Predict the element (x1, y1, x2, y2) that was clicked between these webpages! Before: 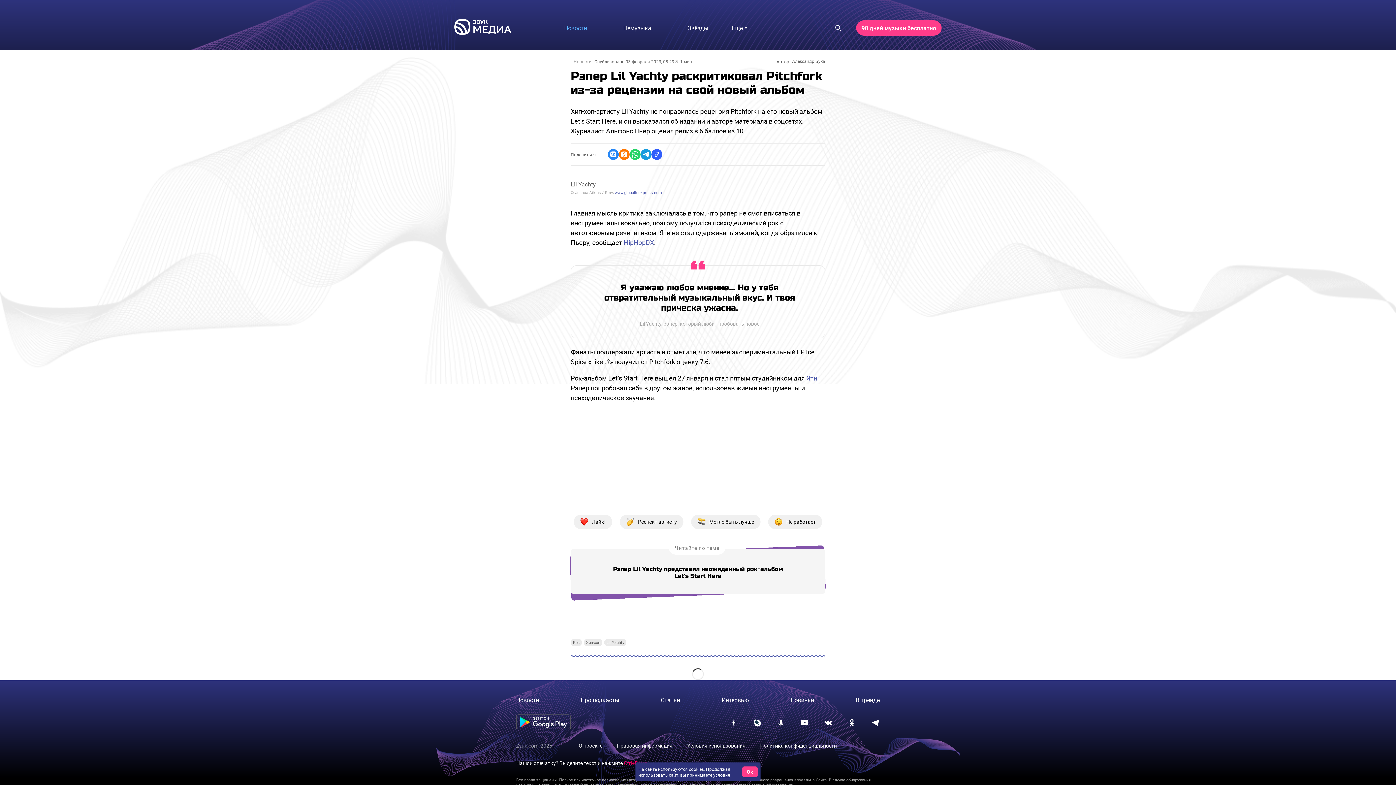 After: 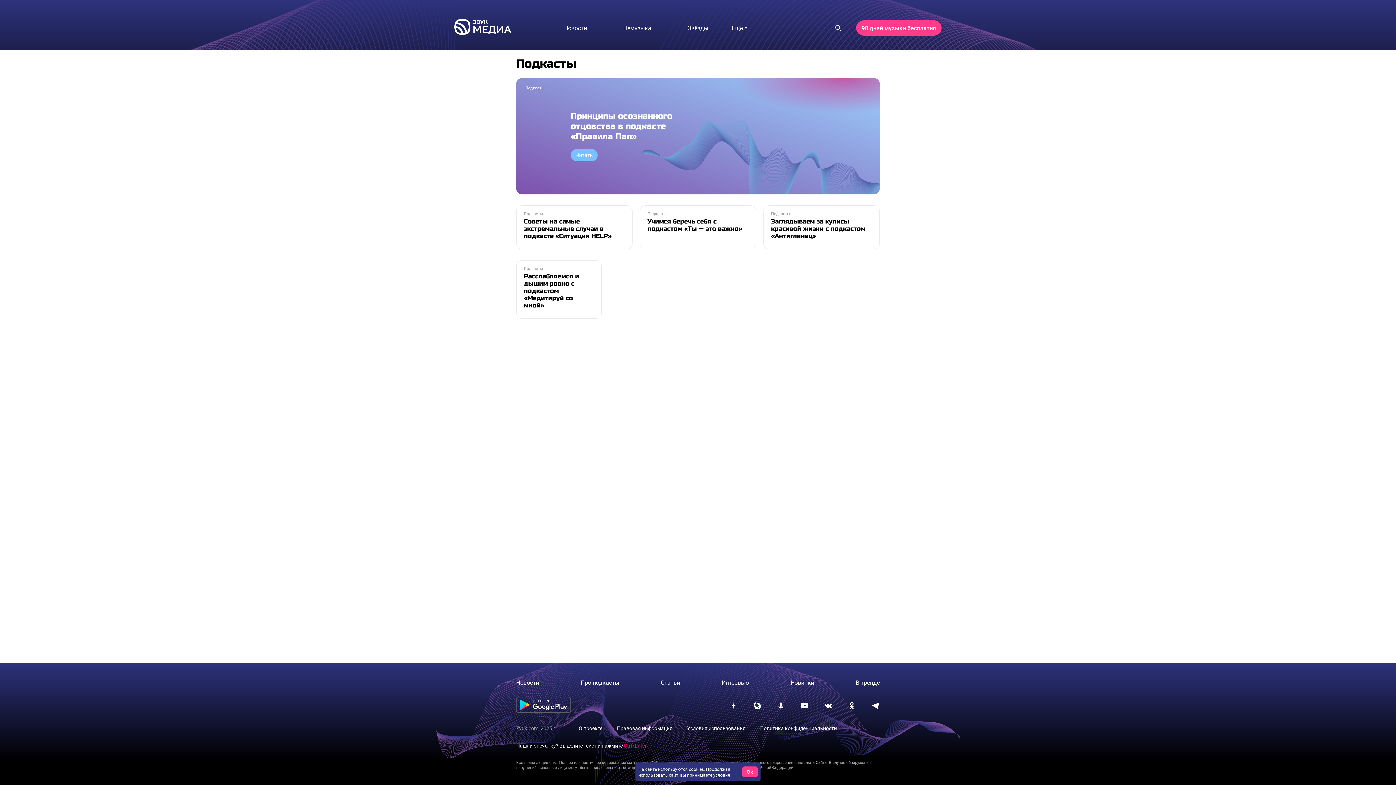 Action: label: Про подкасты bbox: (580, 696, 619, 704)